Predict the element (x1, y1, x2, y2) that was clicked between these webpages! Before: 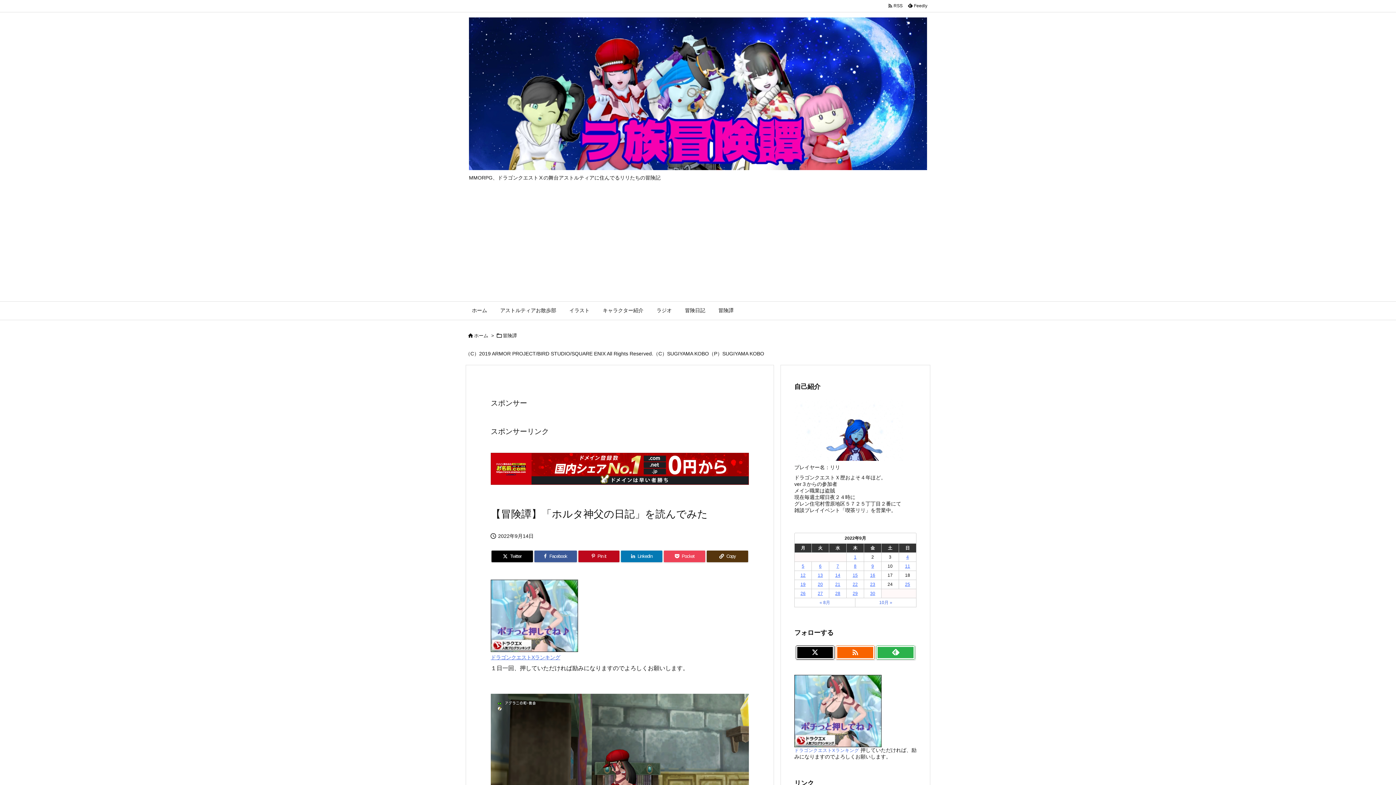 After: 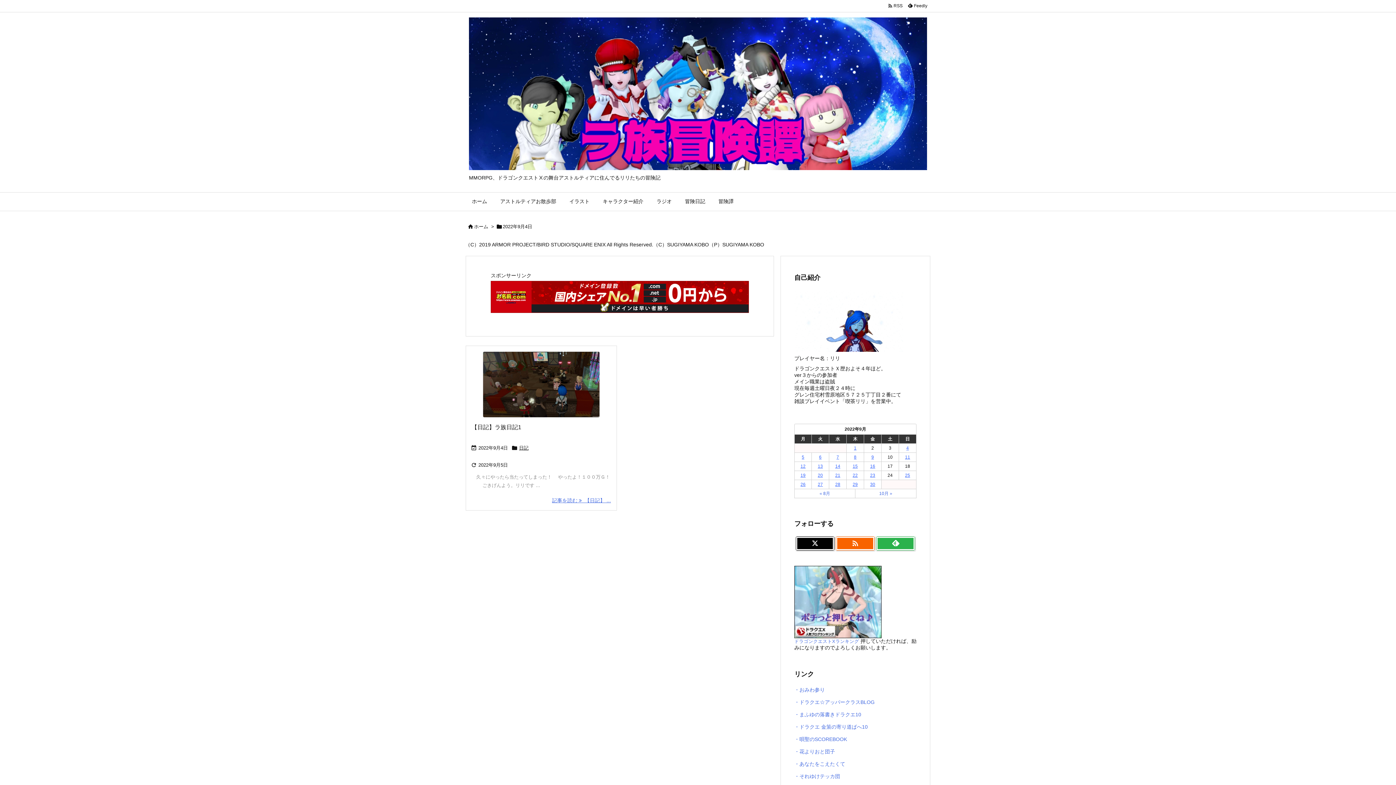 Action: bbox: (906, 554, 909, 559) label: 2022年9月4日 に投稿を公開